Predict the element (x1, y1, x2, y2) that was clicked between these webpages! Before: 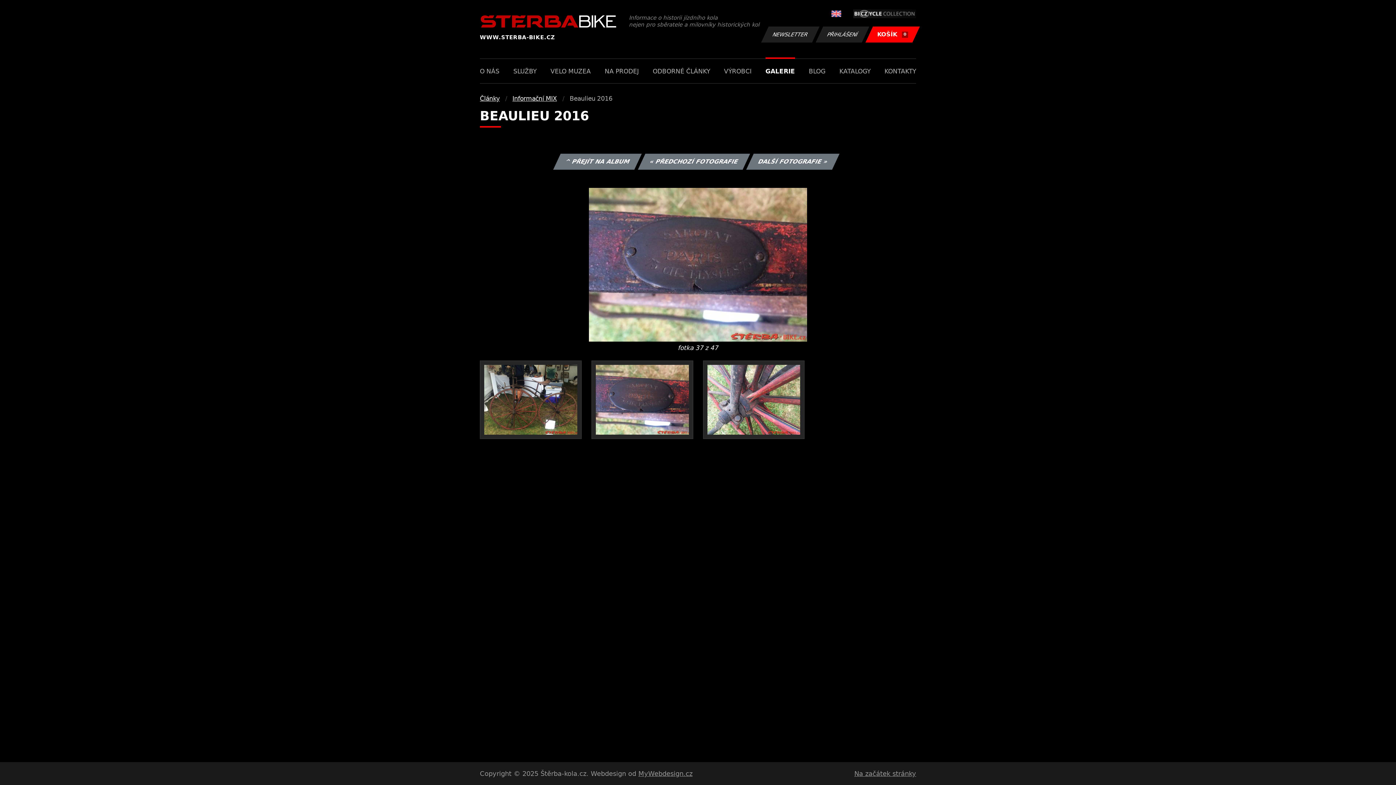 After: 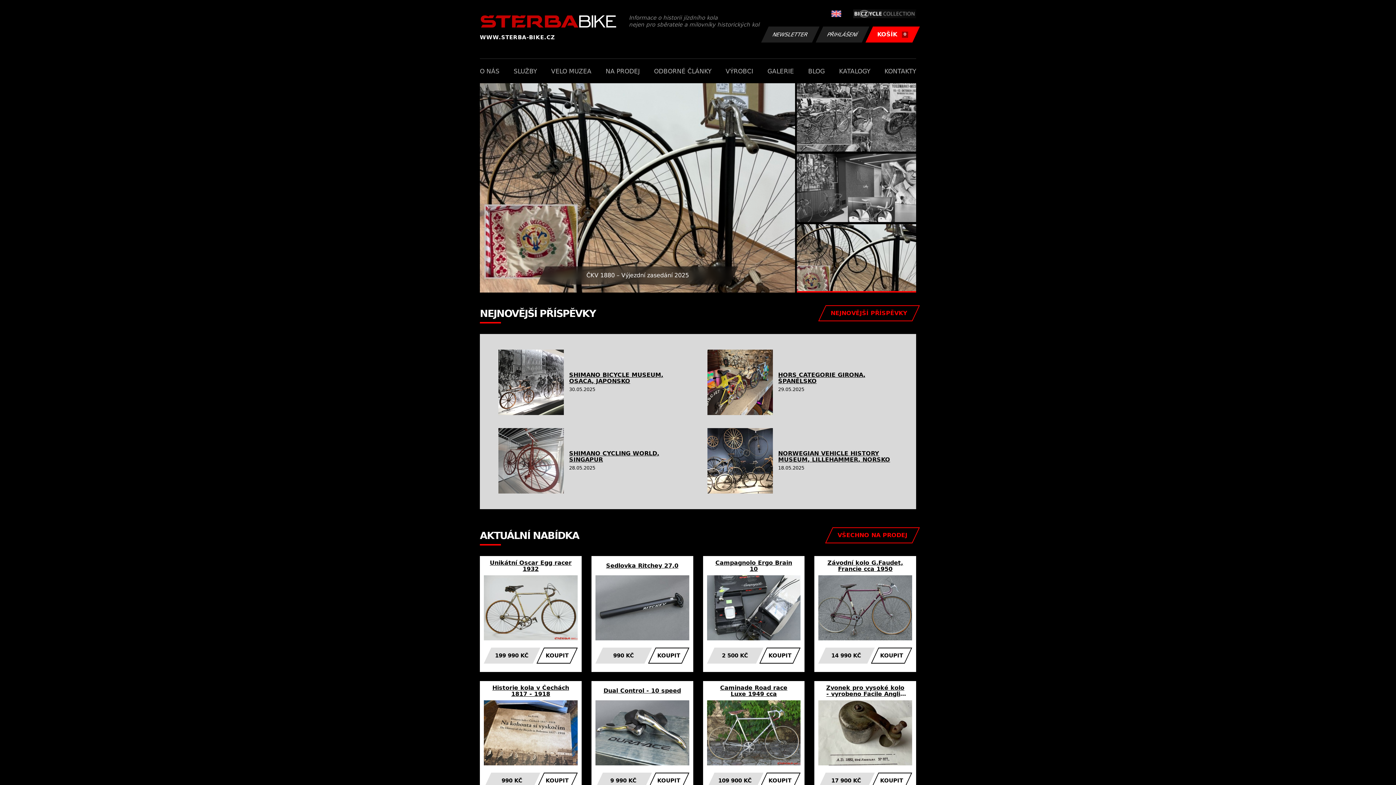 Action: label: WWW.STERBA-BIKE.CZ
Informace o historii jízdního kola
nejen pro sběratele a milovníky historických kol bbox: (480, 14, 759, 40)